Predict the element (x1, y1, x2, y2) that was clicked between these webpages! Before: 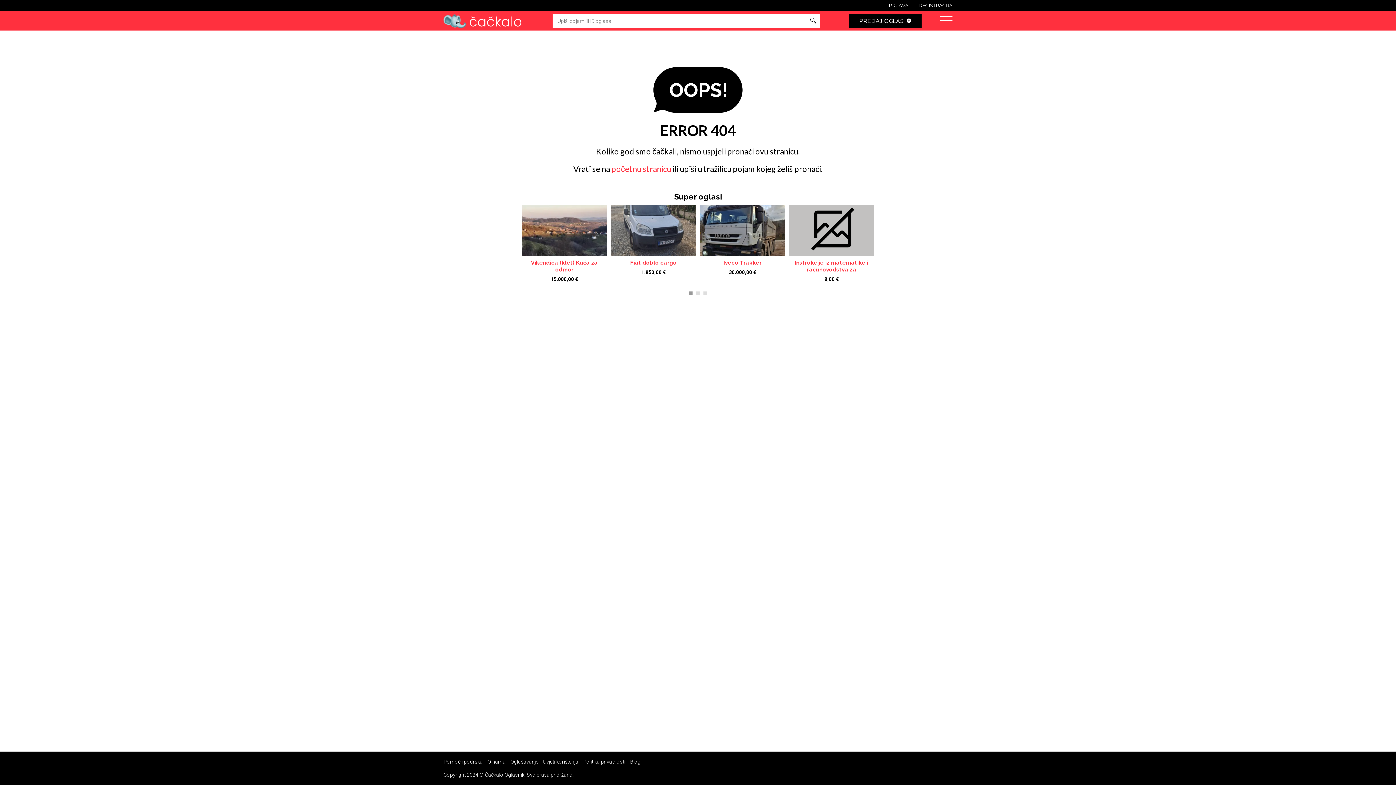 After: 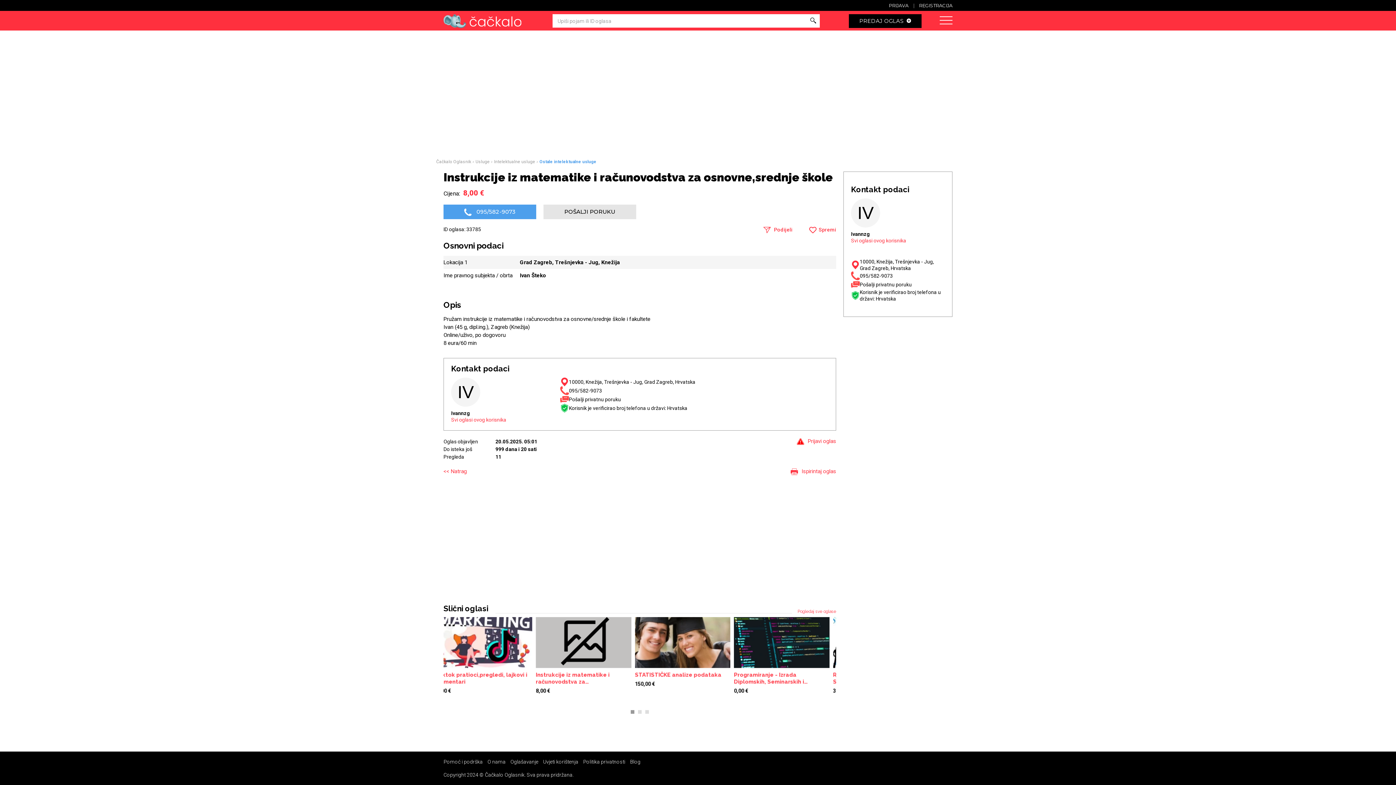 Action: bbox: (789, 205, 874, 255)